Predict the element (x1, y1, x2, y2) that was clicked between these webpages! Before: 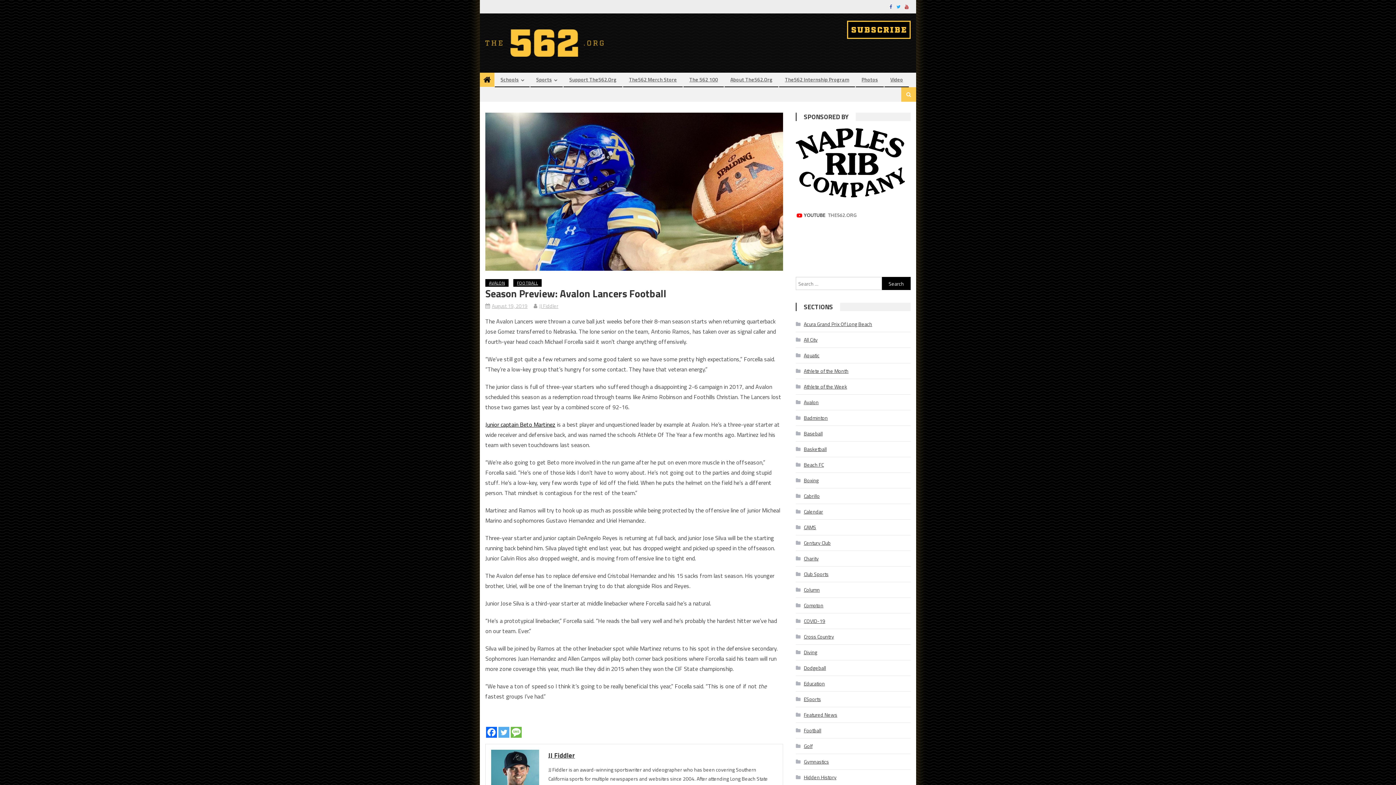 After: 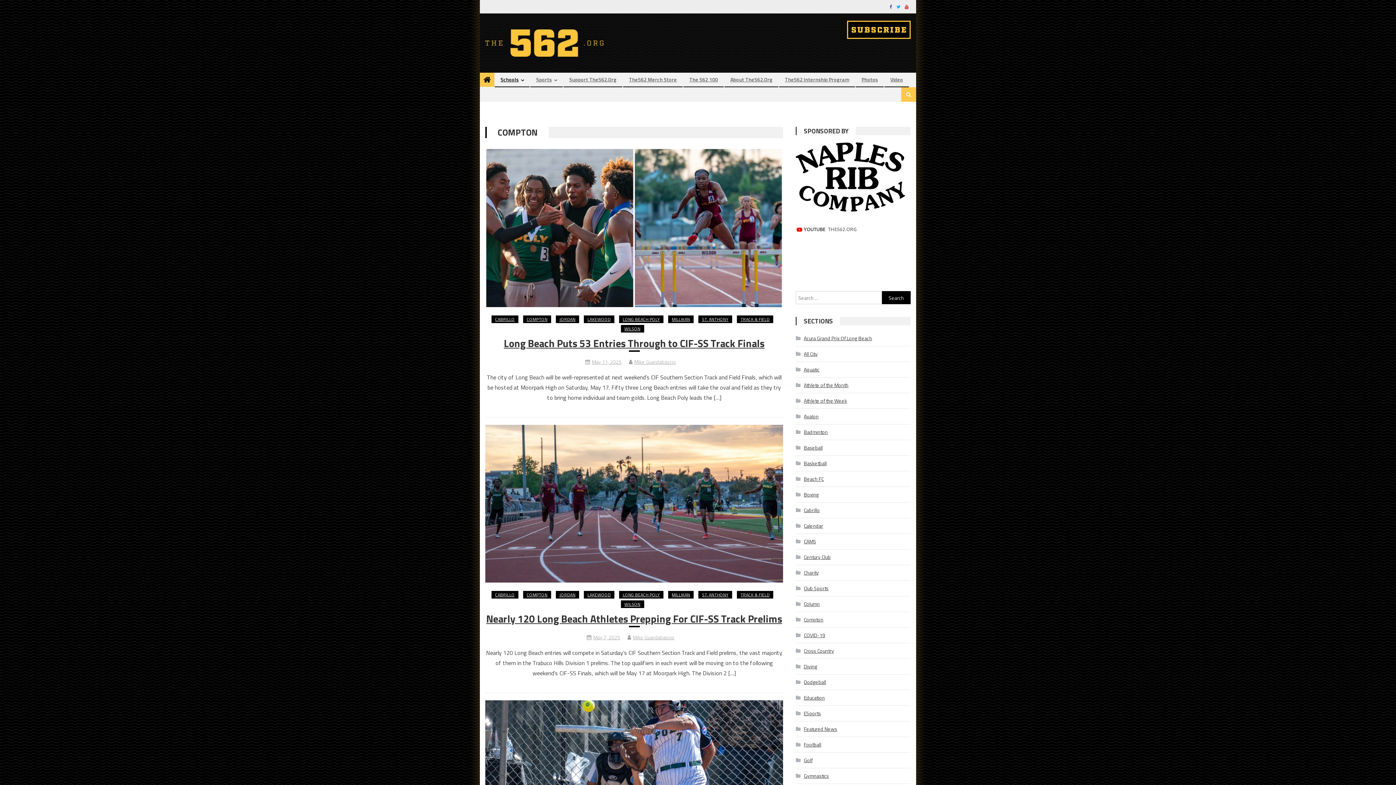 Action: label: Compton bbox: (796, 600, 823, 611)